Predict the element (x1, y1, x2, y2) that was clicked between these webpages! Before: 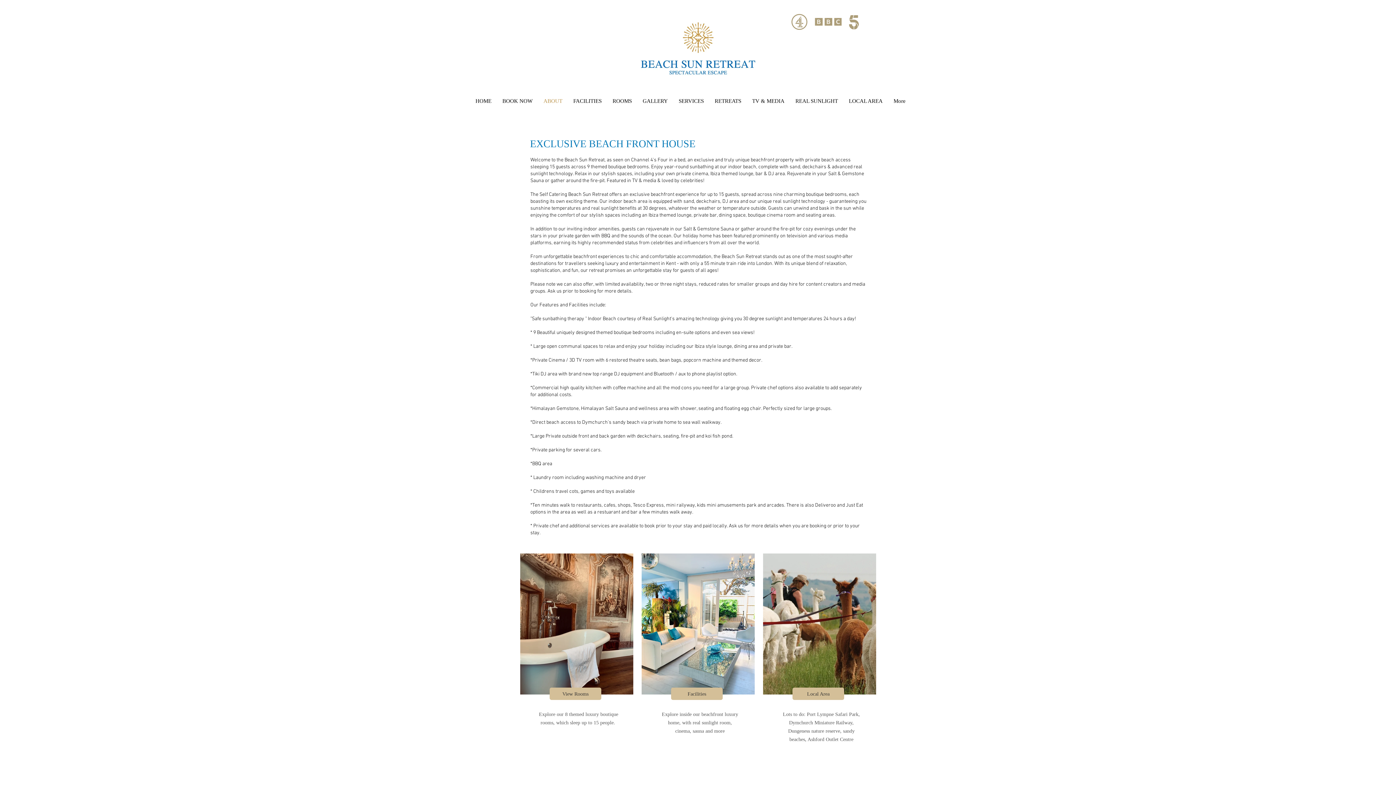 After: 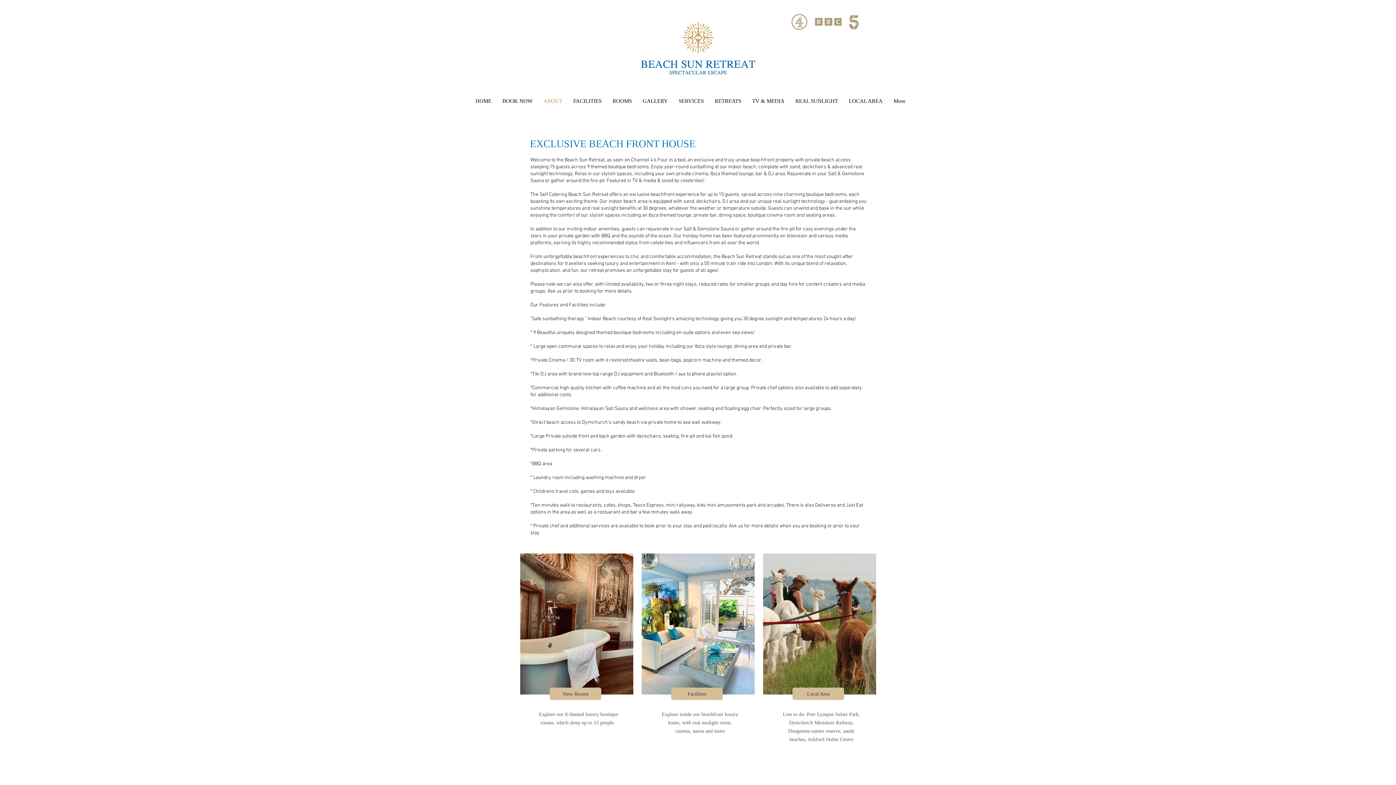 Action: label: ABOUT bbox: (538, 94, 568, 108)